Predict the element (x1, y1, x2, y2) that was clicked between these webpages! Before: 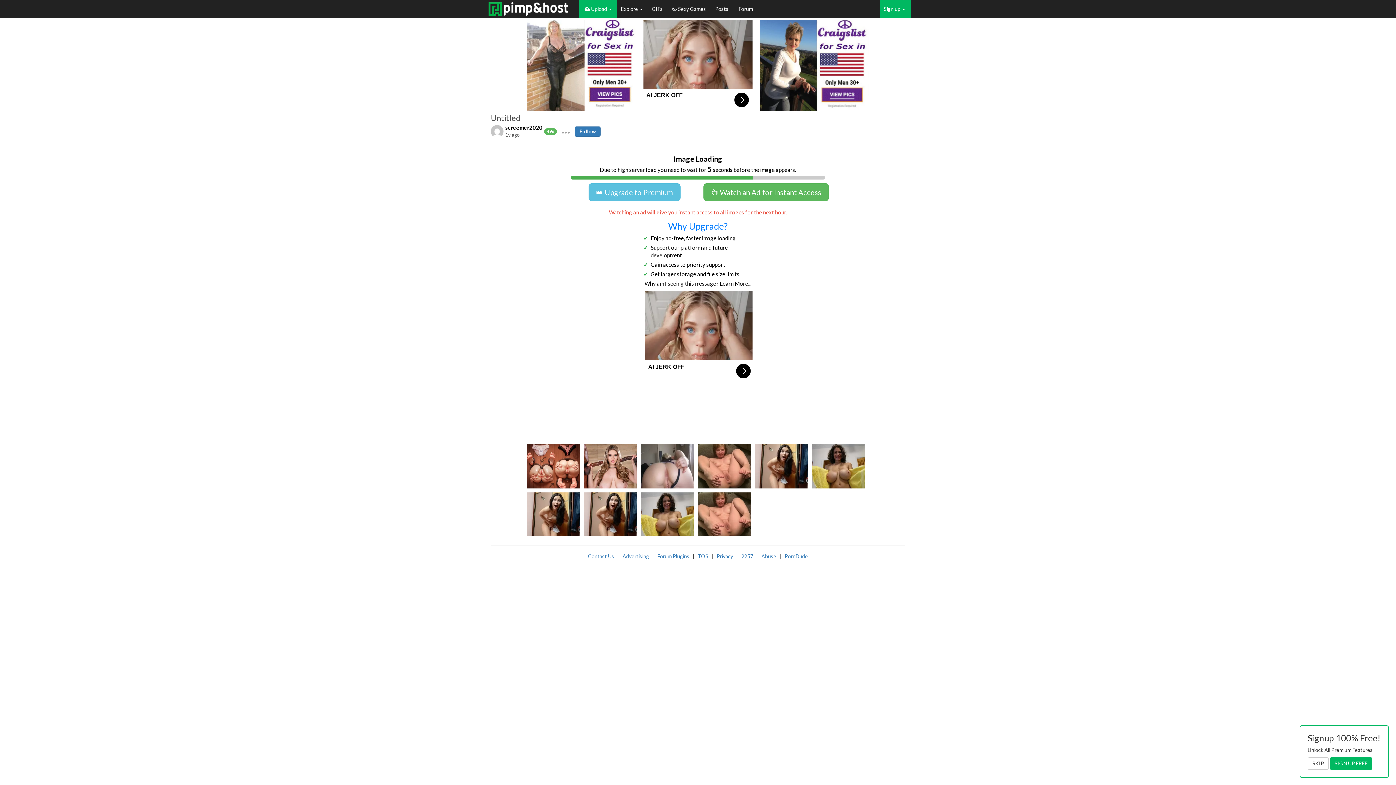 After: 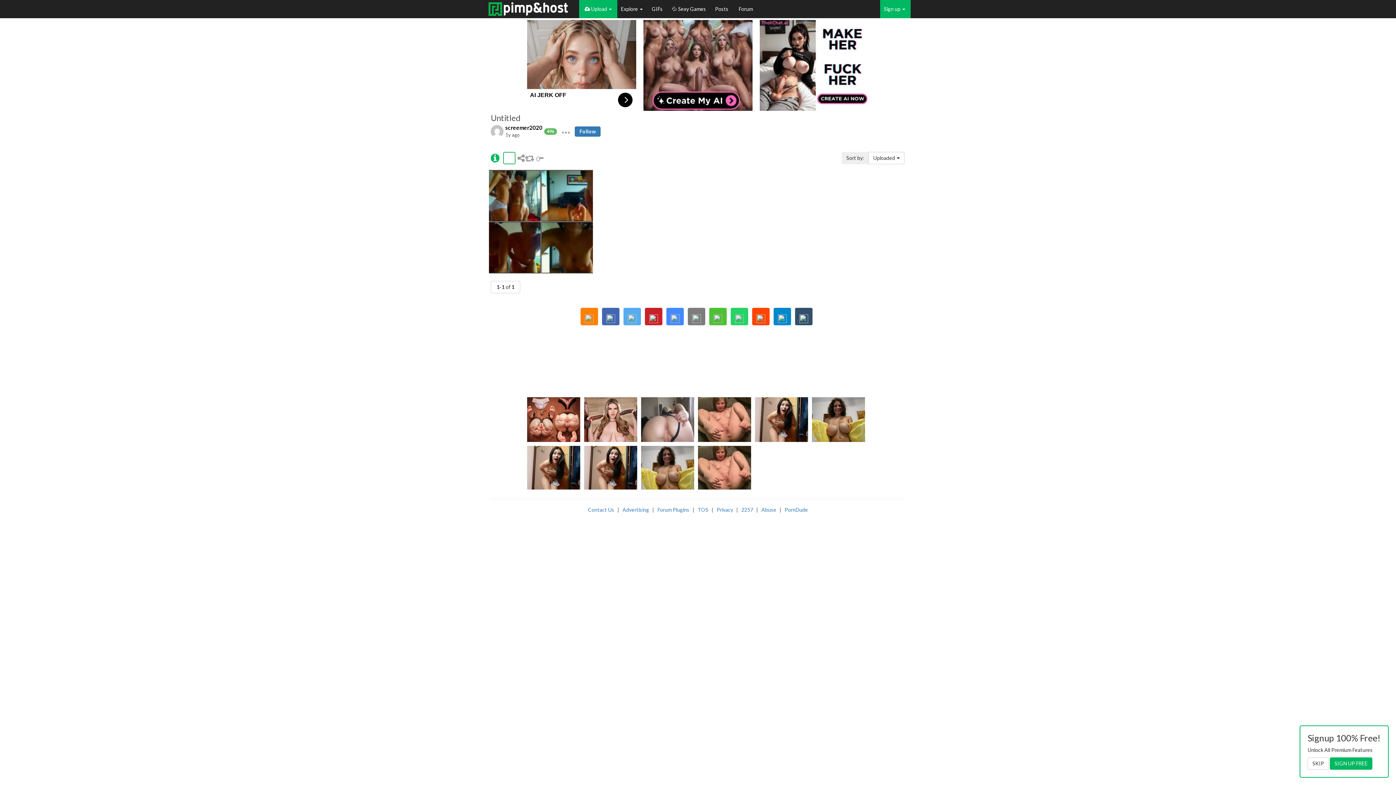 Action: bbox: (573, 0, 579, 10)